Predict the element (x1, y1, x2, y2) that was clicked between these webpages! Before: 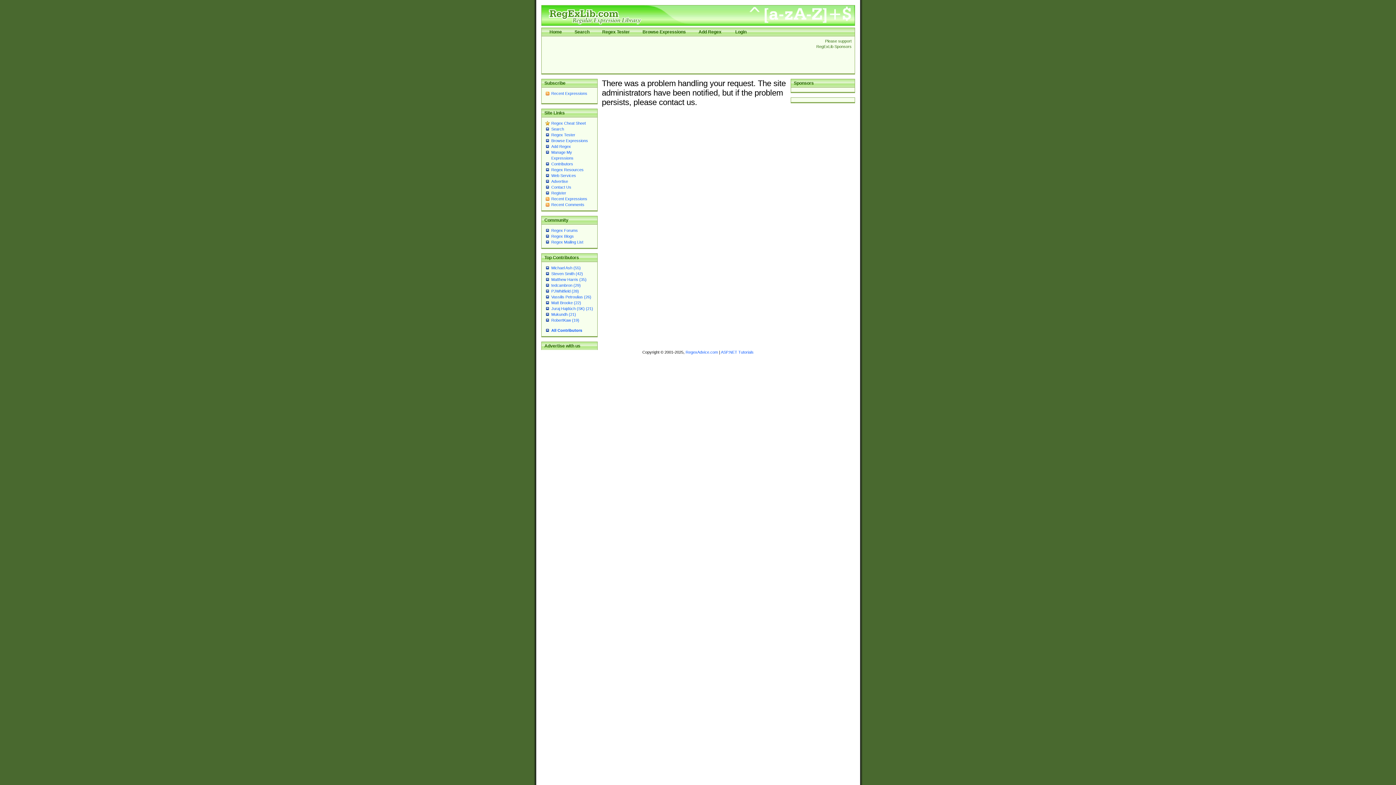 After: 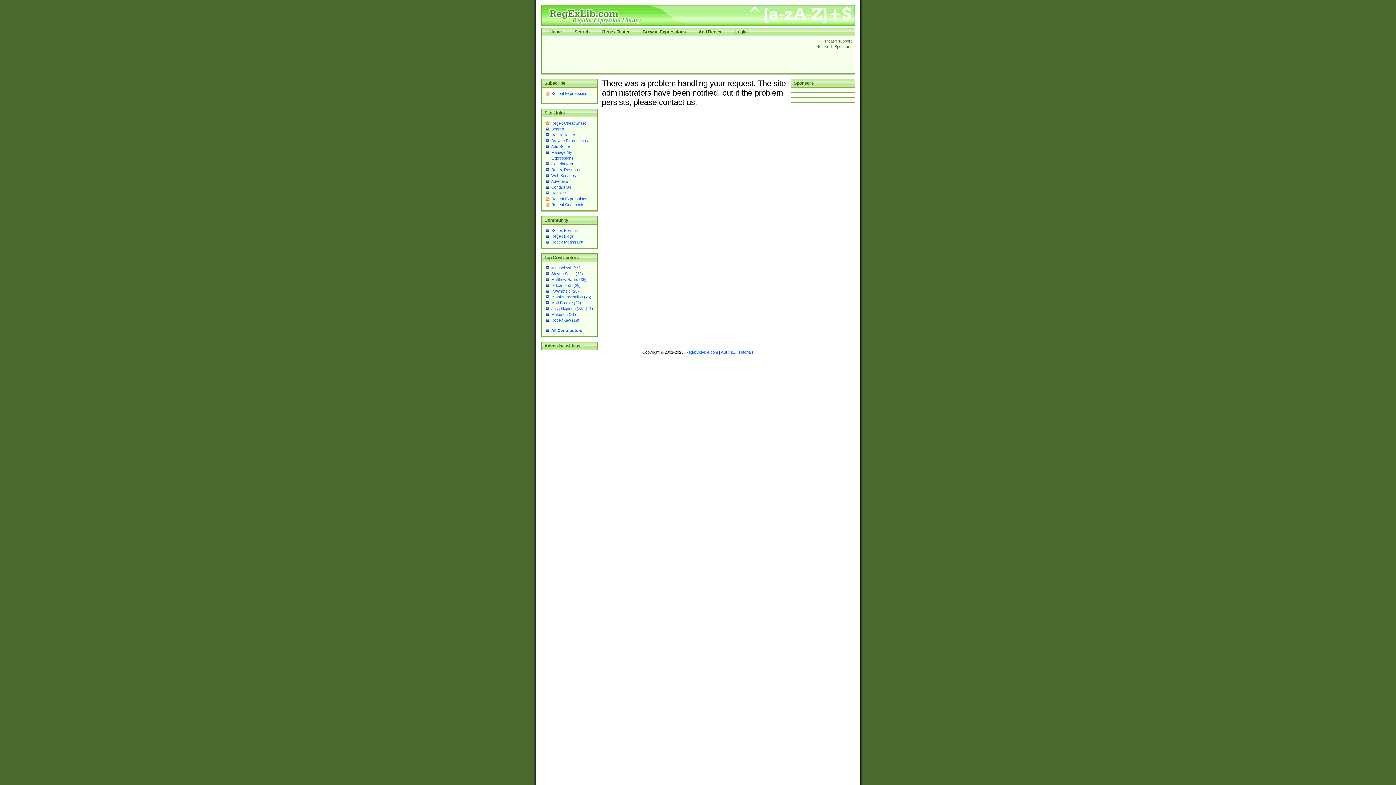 Action: bbox: (574, 29, 589, 34) label: Search